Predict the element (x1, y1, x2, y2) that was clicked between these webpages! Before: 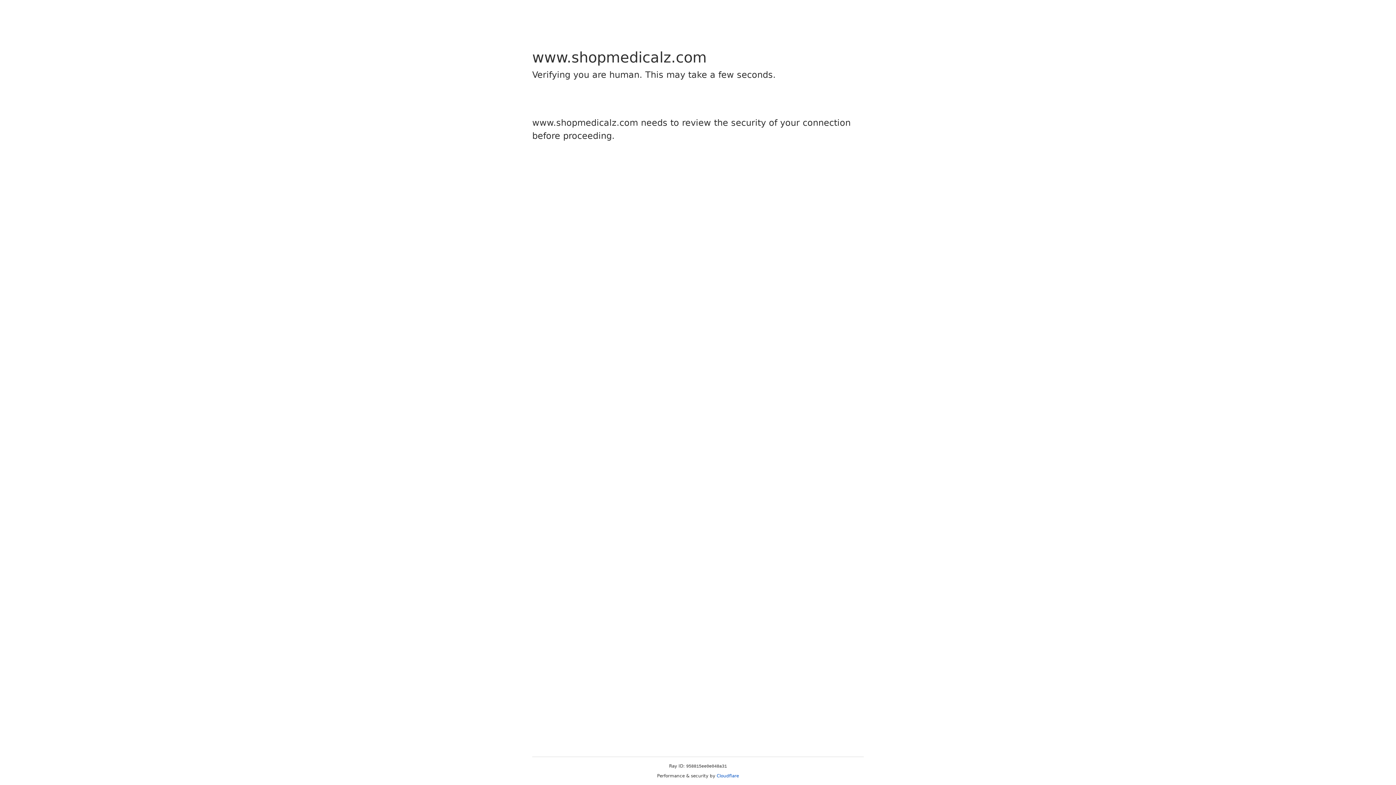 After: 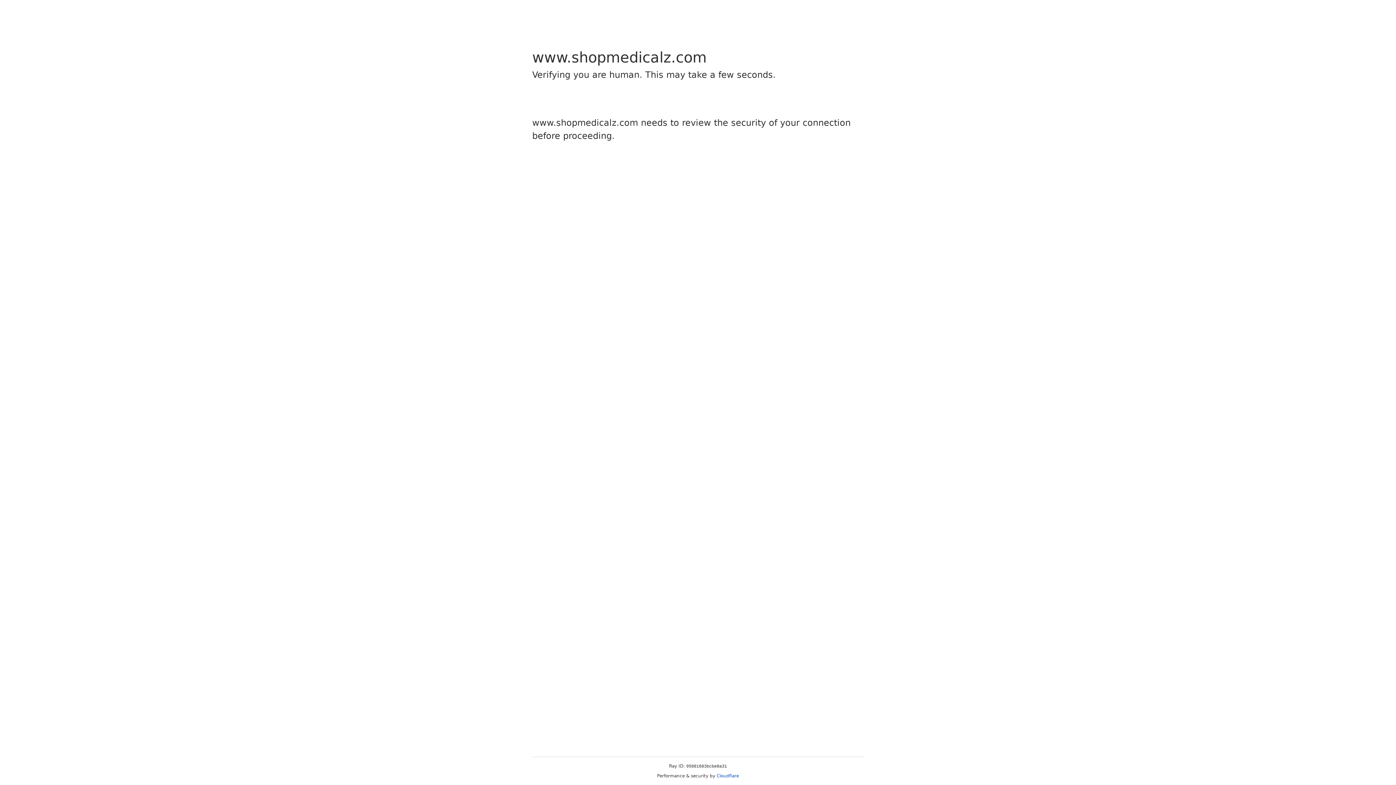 Action: bbox: (716, 773, 739, 778) label: Cloudflare